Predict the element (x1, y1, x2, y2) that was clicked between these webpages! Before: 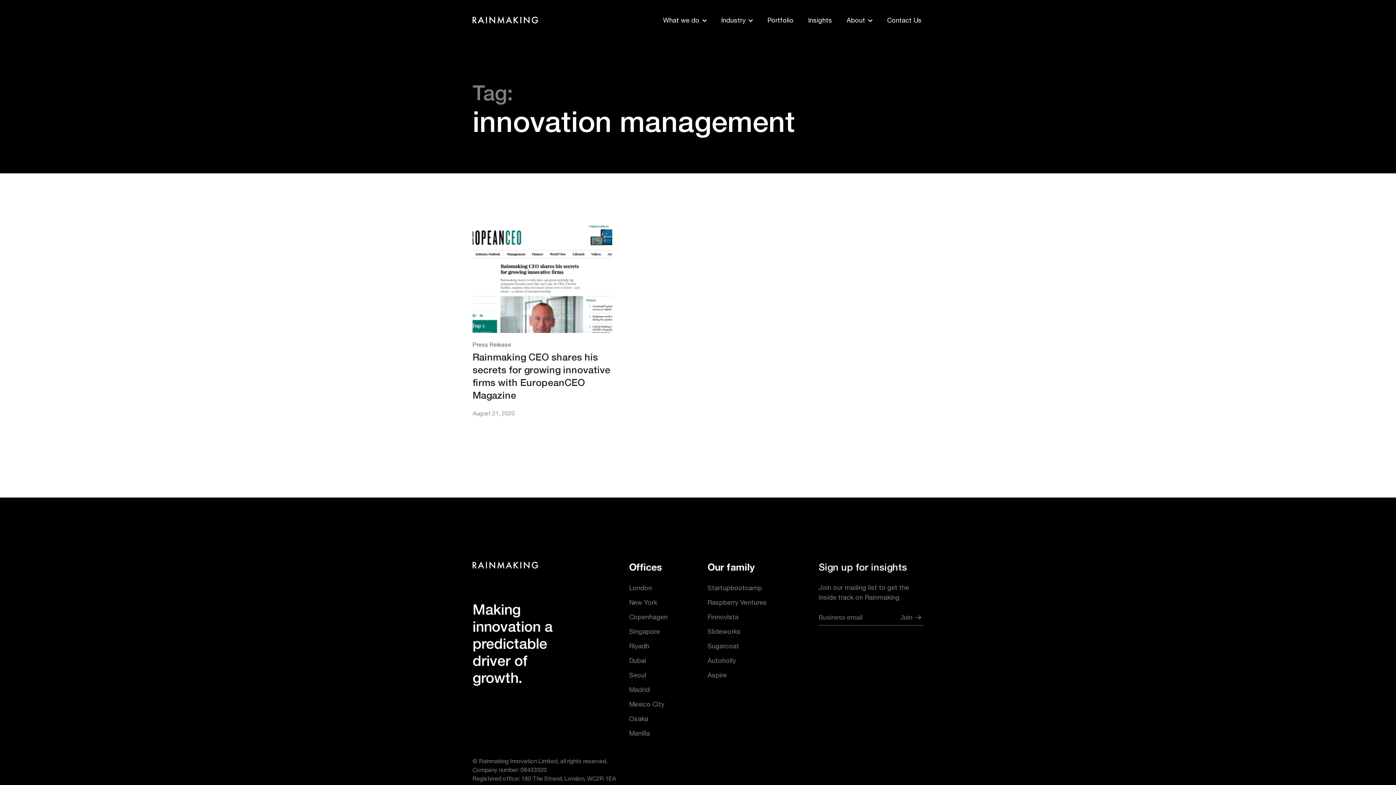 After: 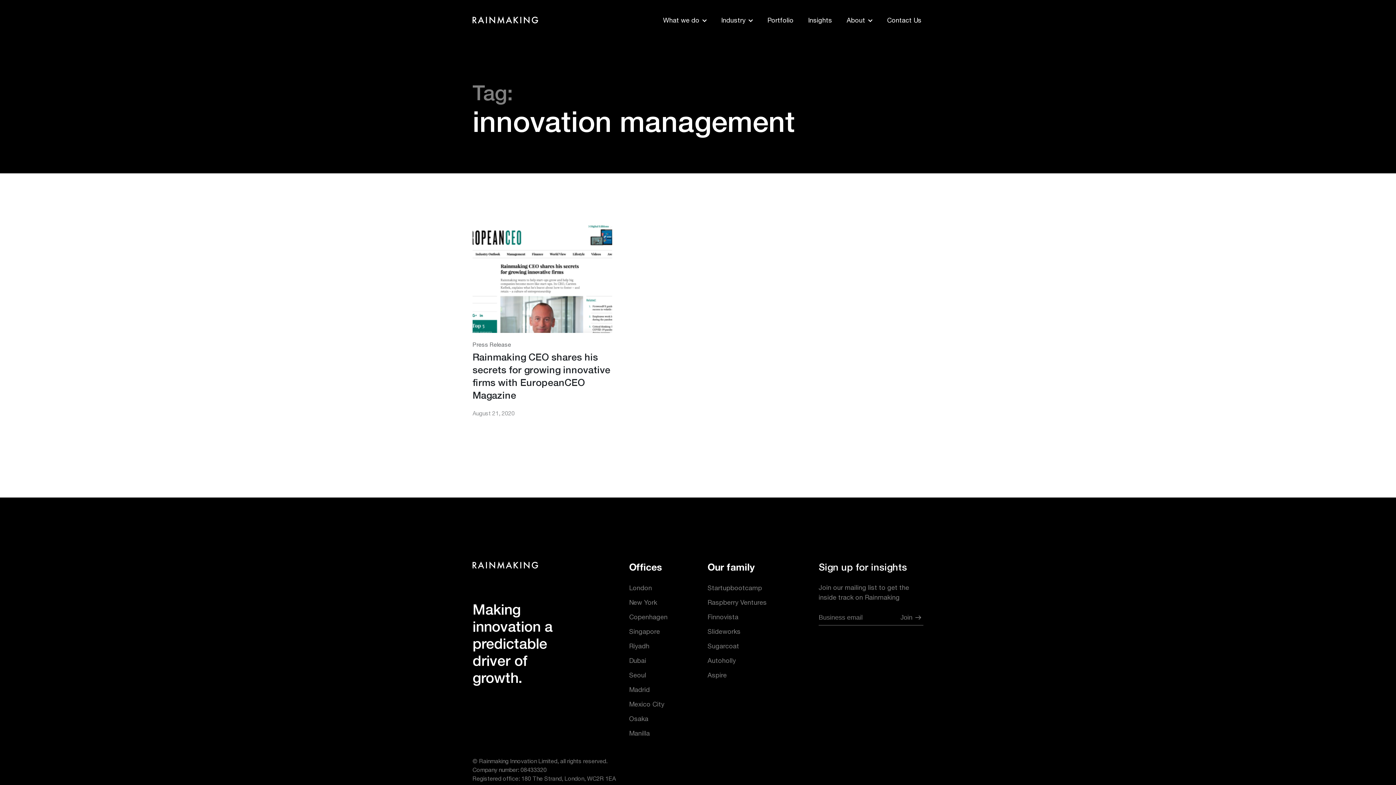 Action: label: New York bbox: (629, 598, 657, 606)